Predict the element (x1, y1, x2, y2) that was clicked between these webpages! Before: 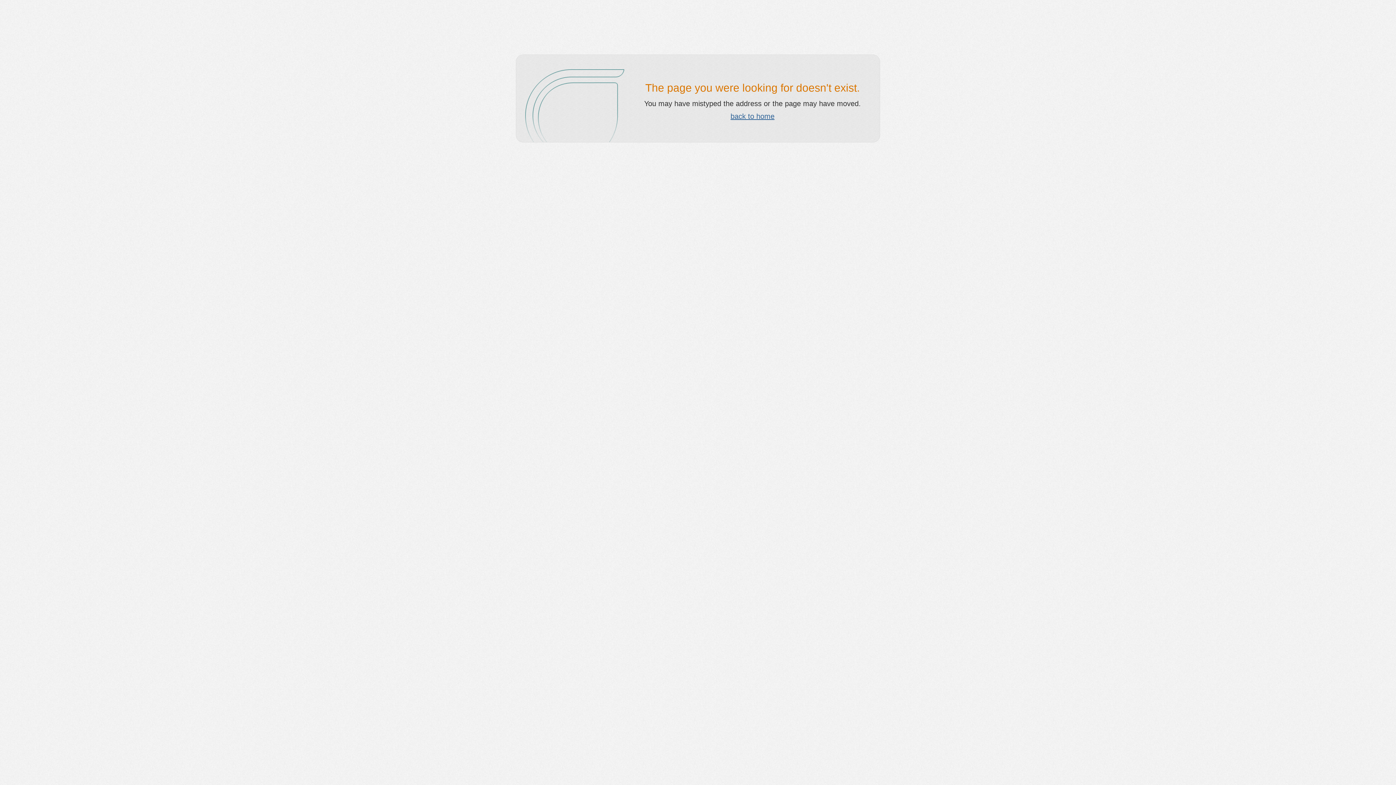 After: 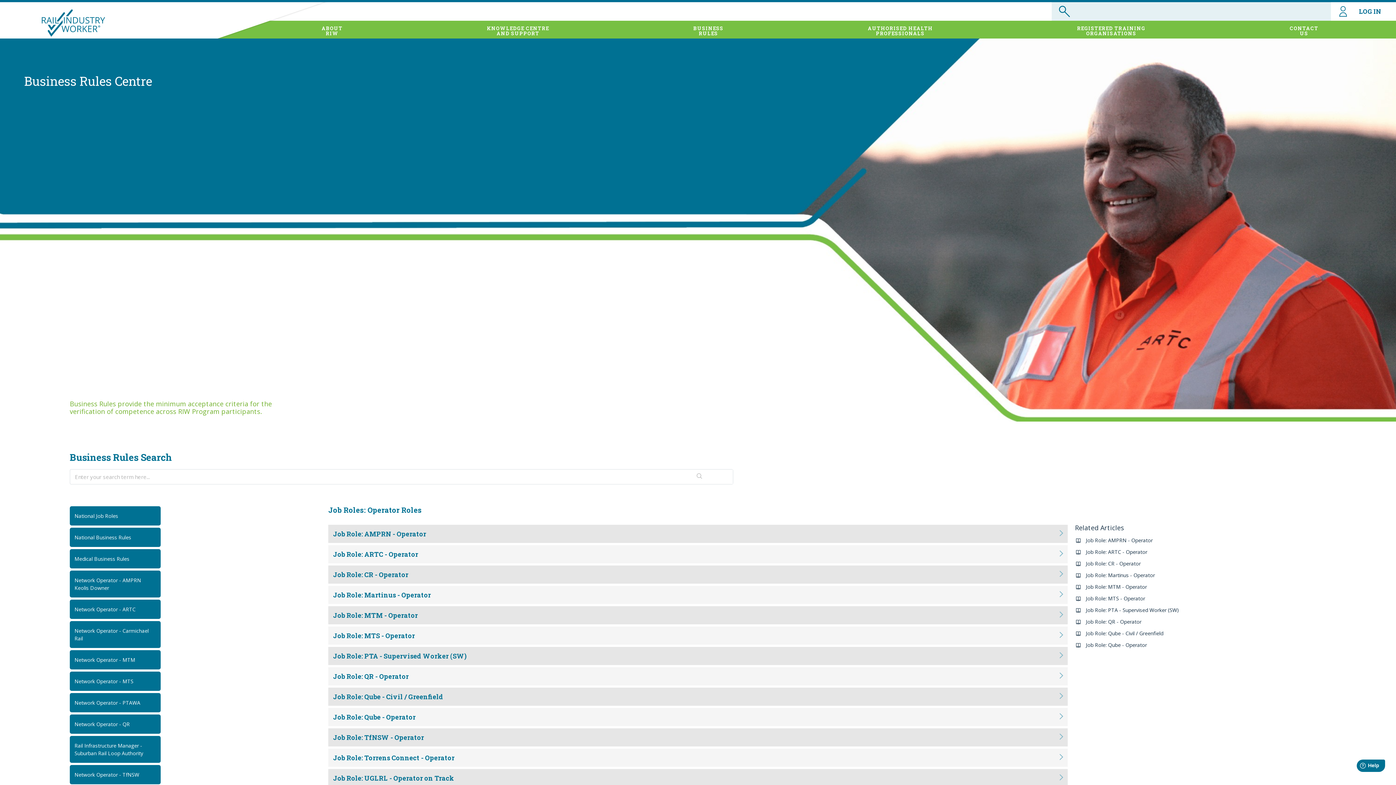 Action: label: back to home bbox: (730, 112, 774, 120)